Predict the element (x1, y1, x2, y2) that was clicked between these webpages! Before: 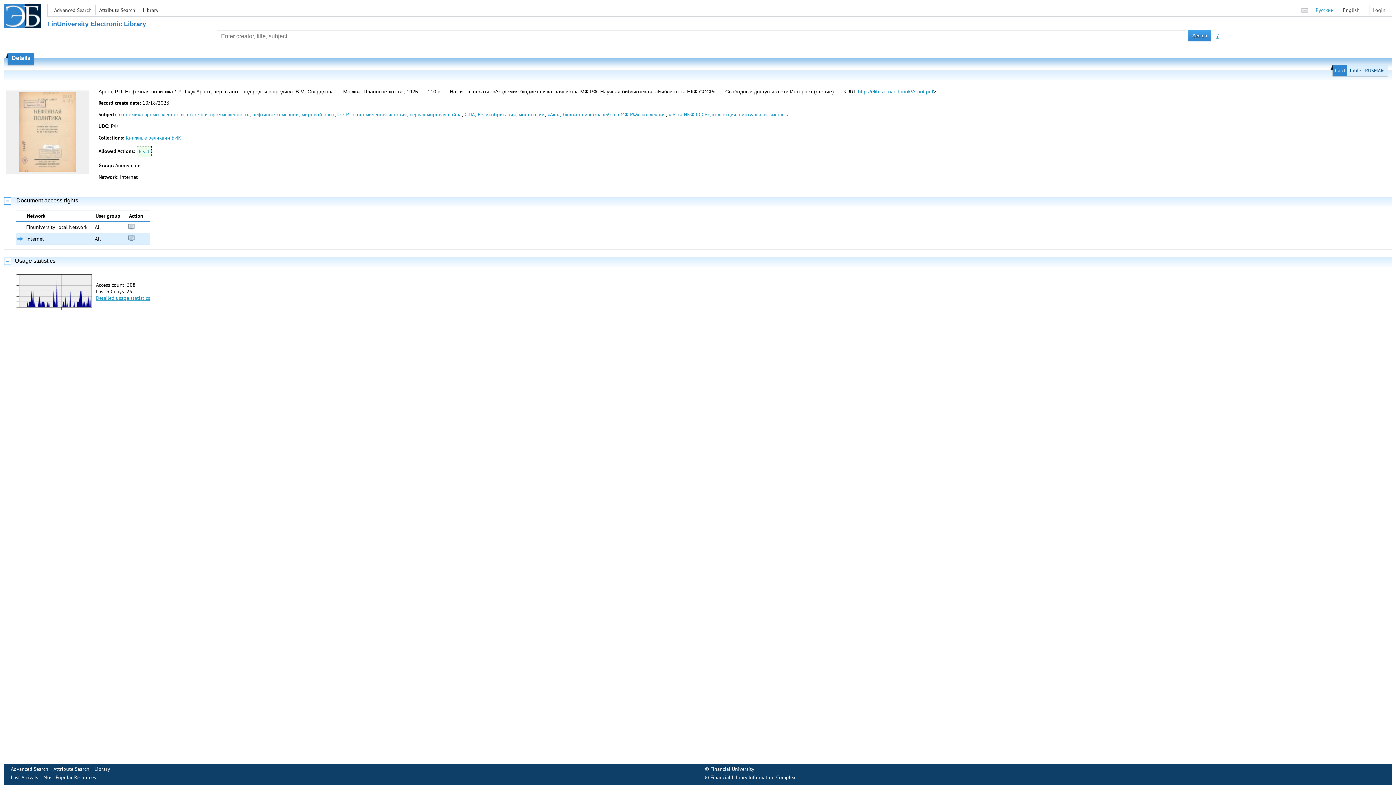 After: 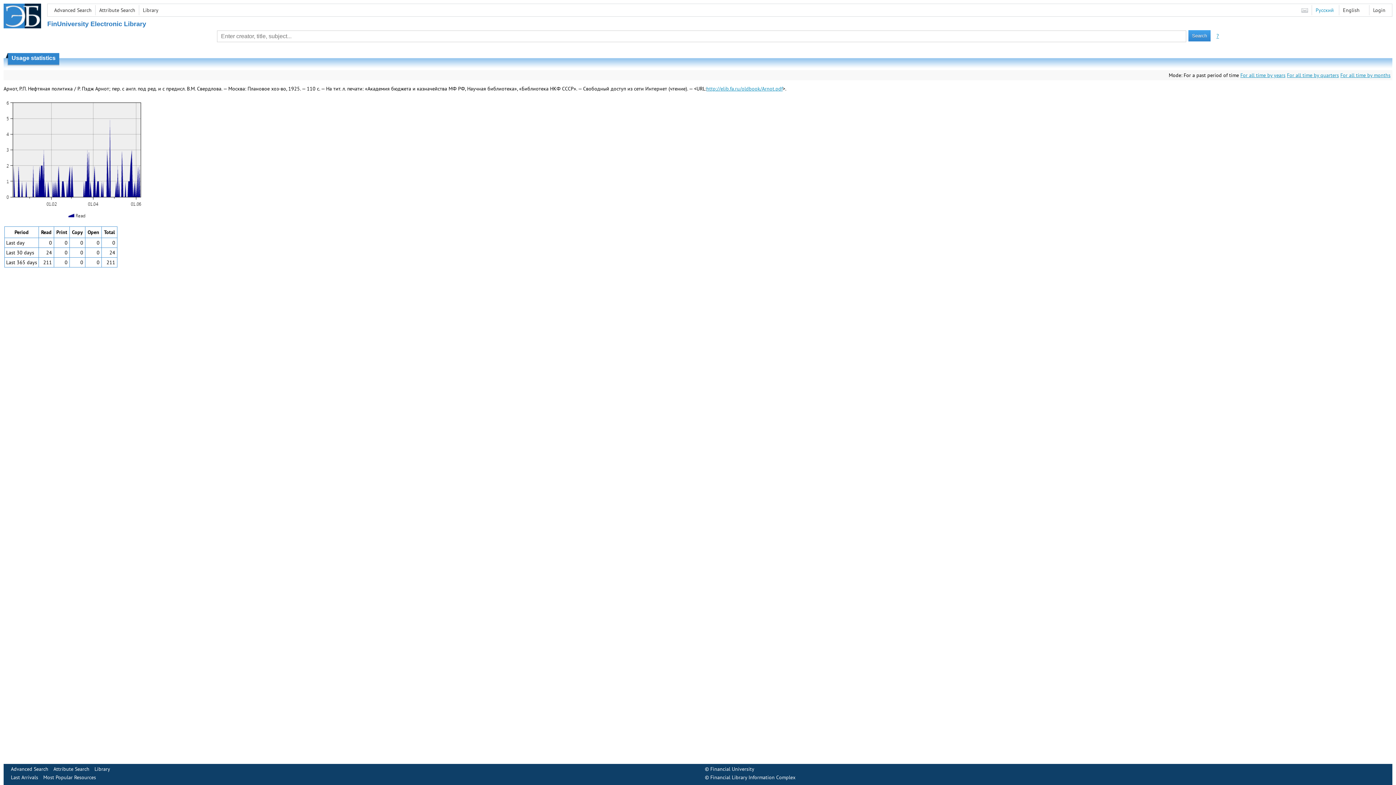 Action: bbox: (96, 294, 150, 301) label: Detailed usage statistics